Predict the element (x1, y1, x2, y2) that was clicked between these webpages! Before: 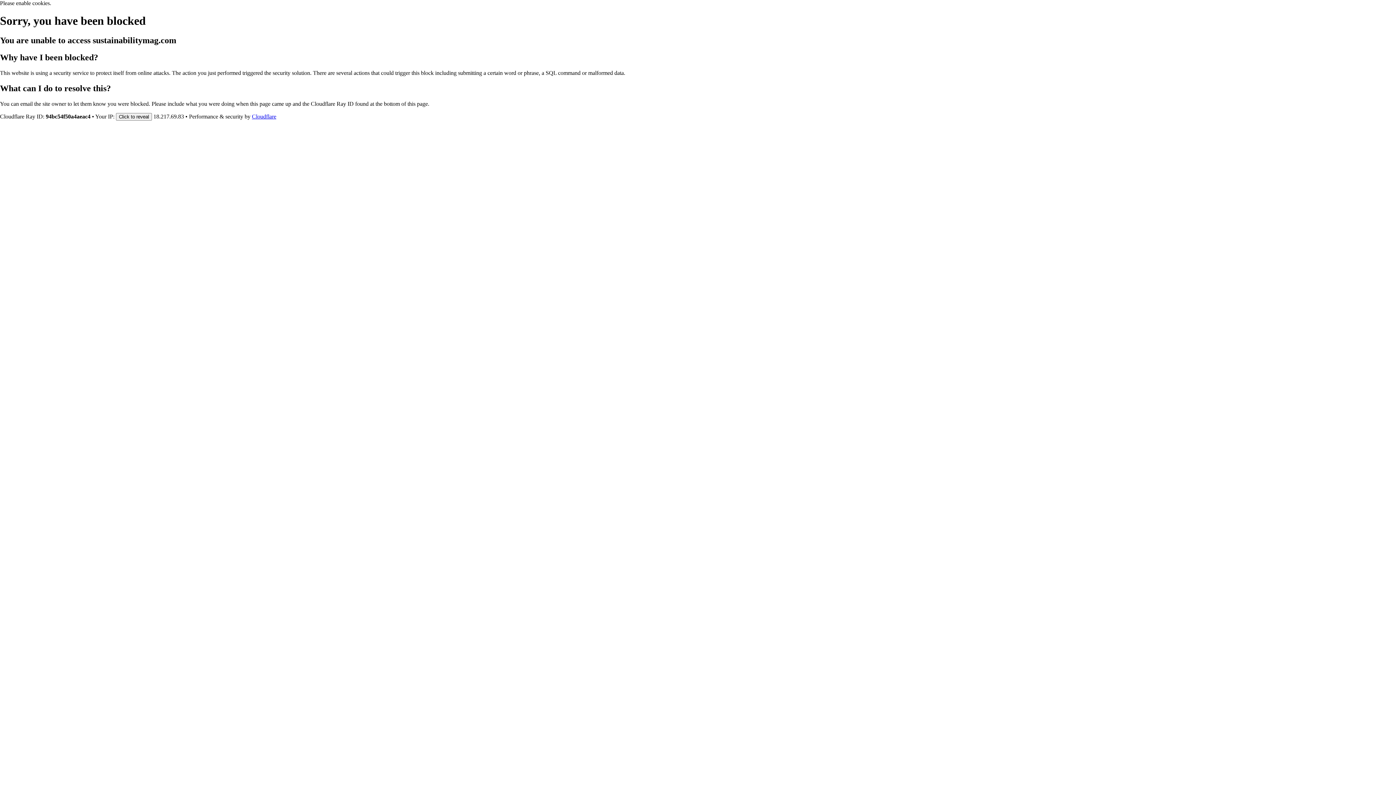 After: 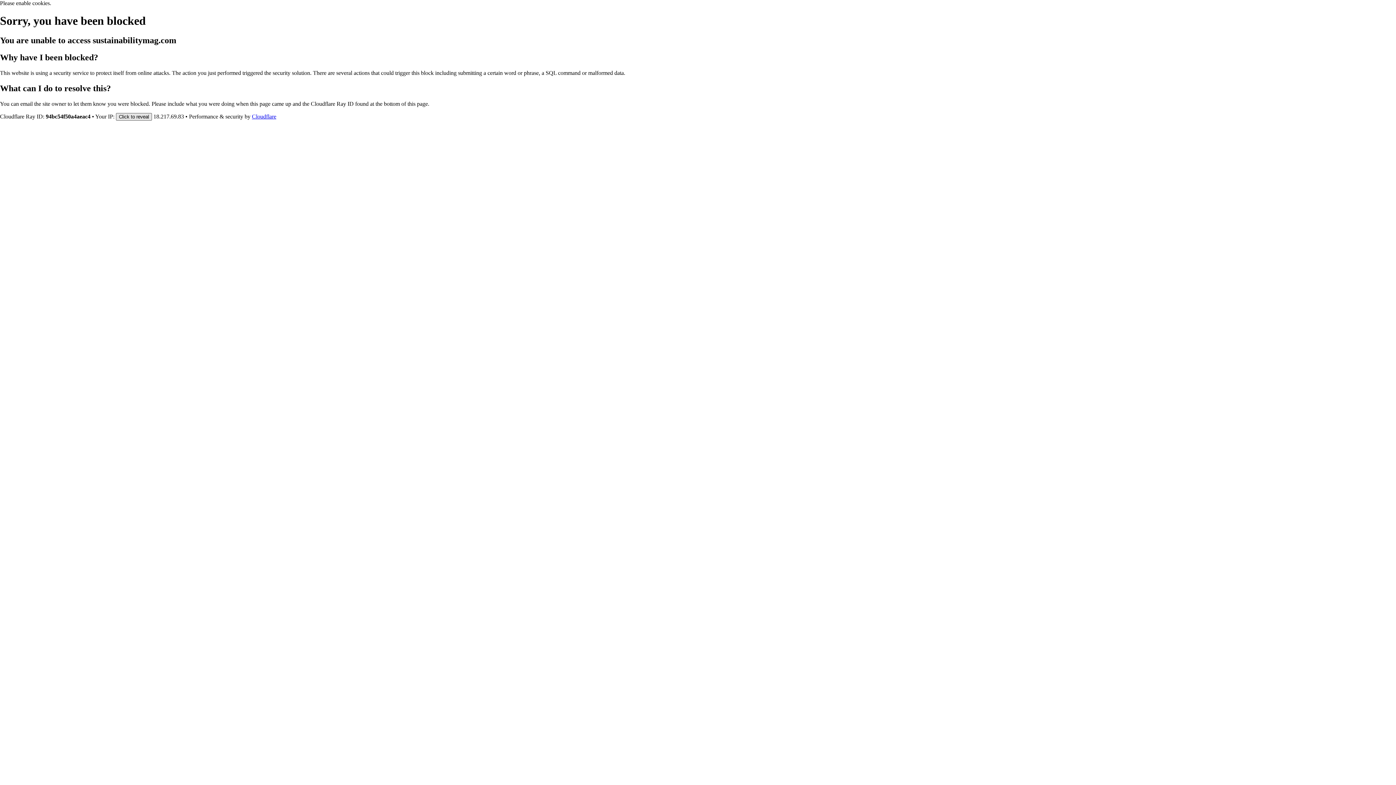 Action: bbox: (116, 112, 152, 120) label: Click to reveal